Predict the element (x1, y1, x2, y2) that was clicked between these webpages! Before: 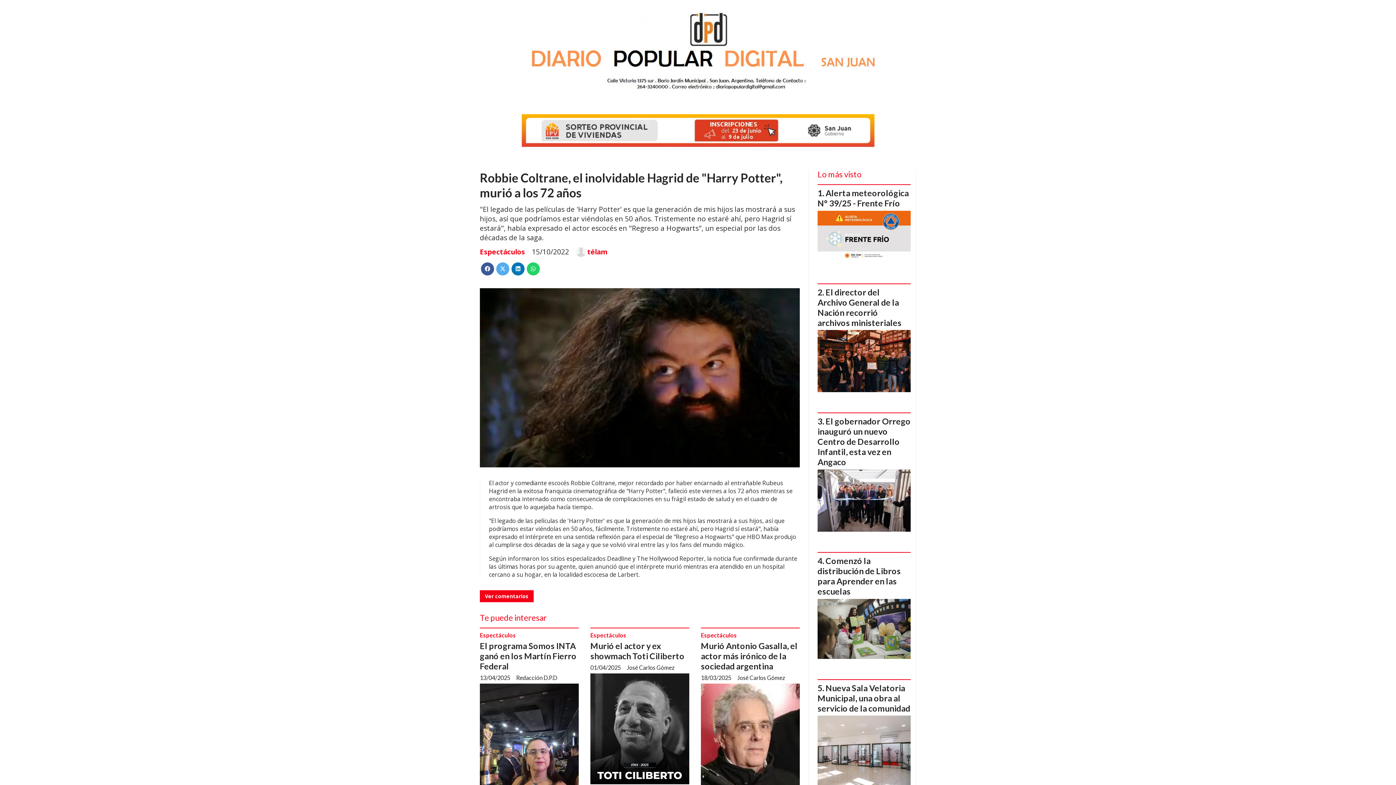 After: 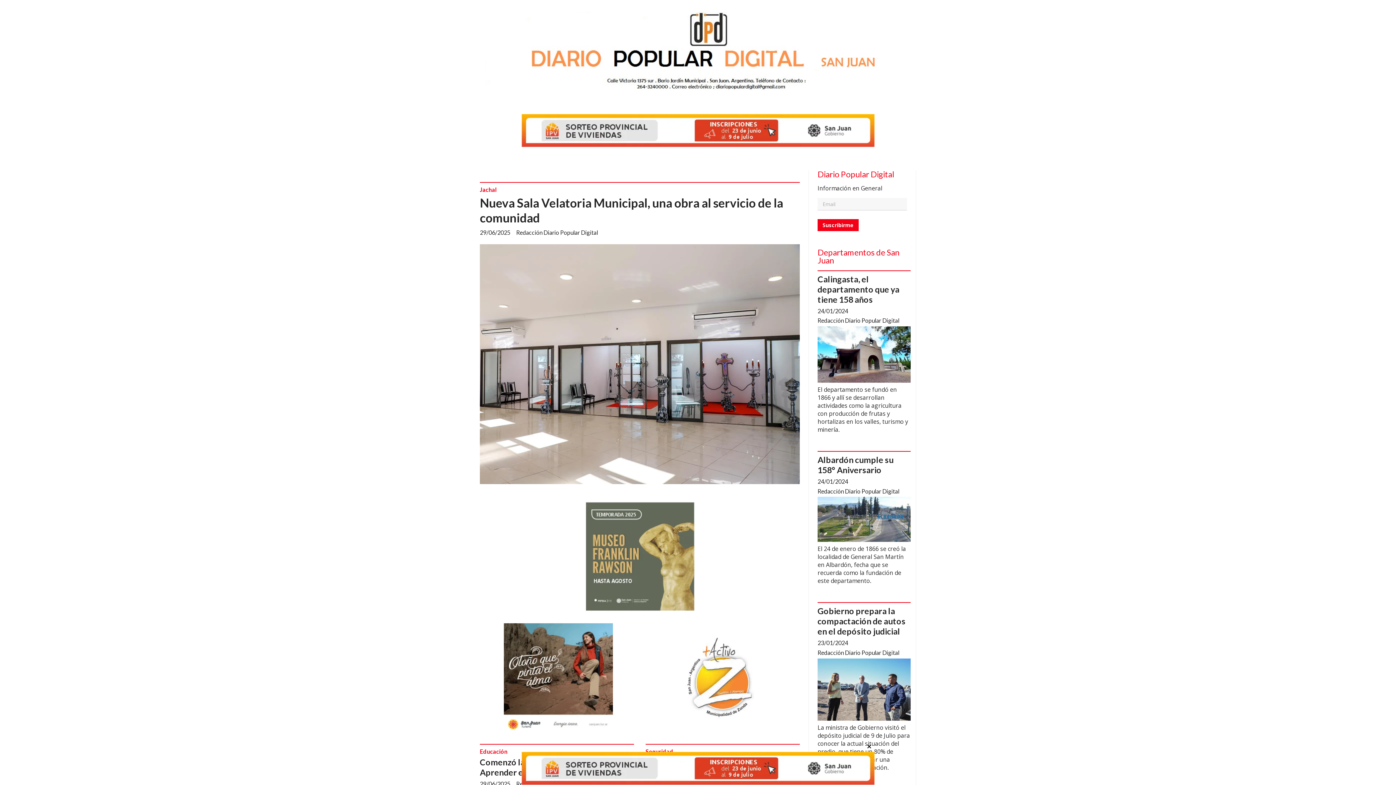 Action: bbox: (480, 11, 916, 90)